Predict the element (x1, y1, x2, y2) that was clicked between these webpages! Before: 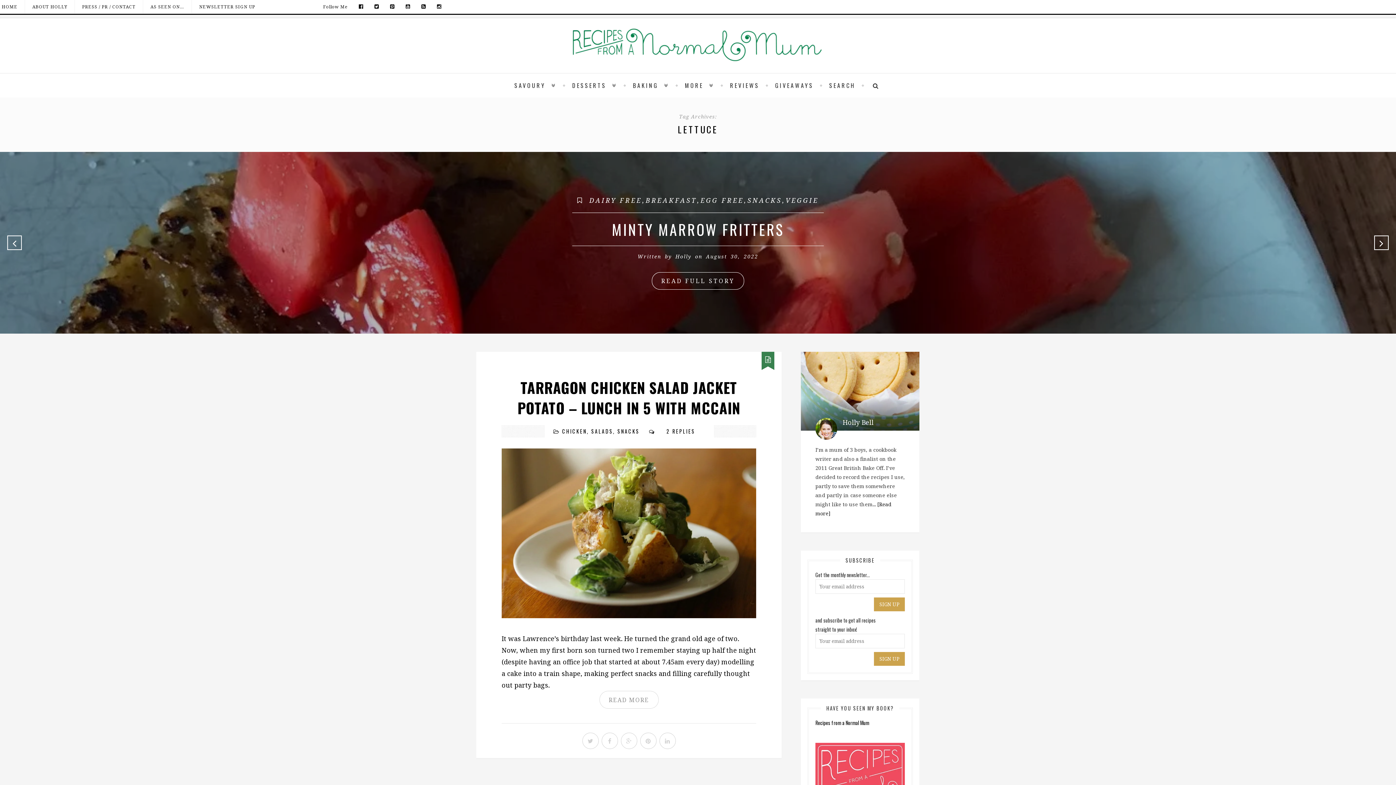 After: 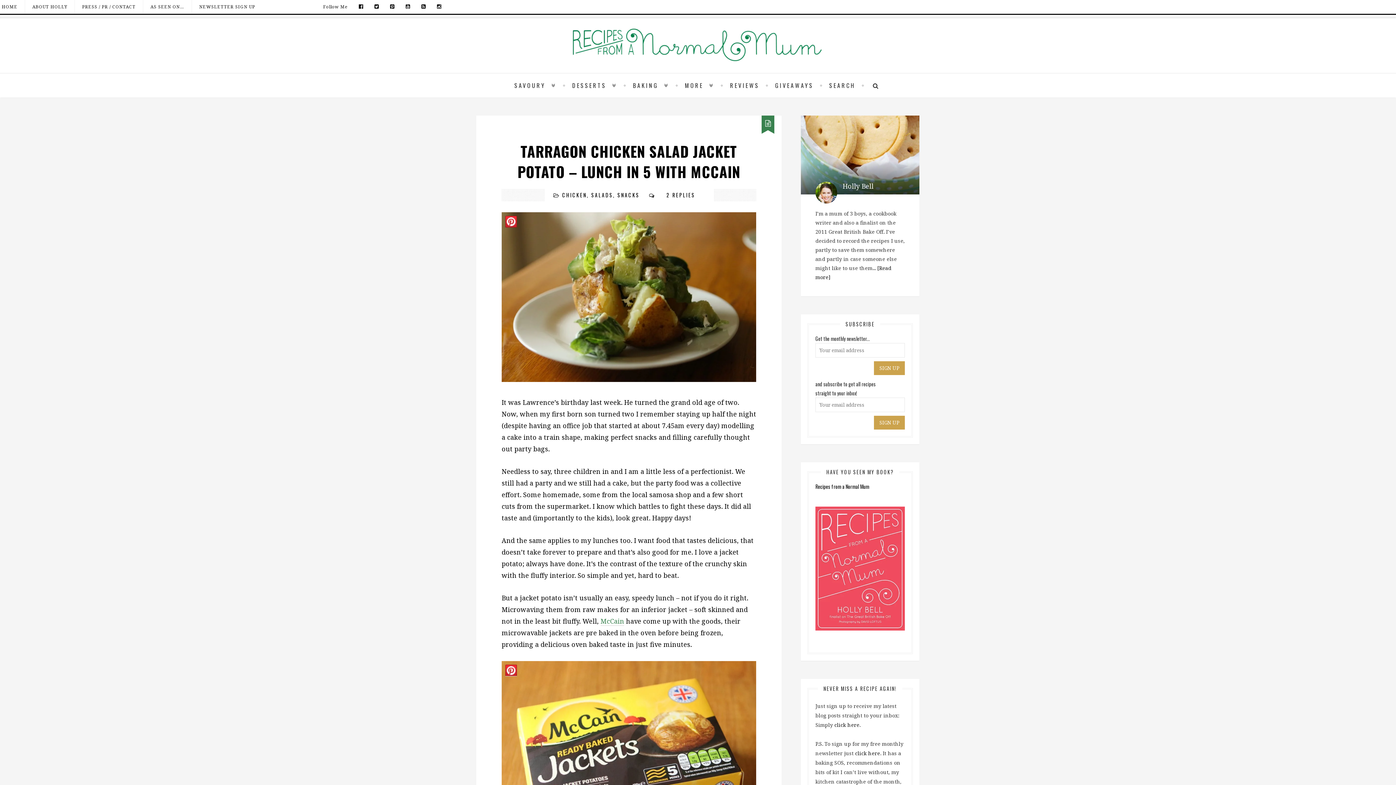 Action: bbox: (501, 530, 756, 538)